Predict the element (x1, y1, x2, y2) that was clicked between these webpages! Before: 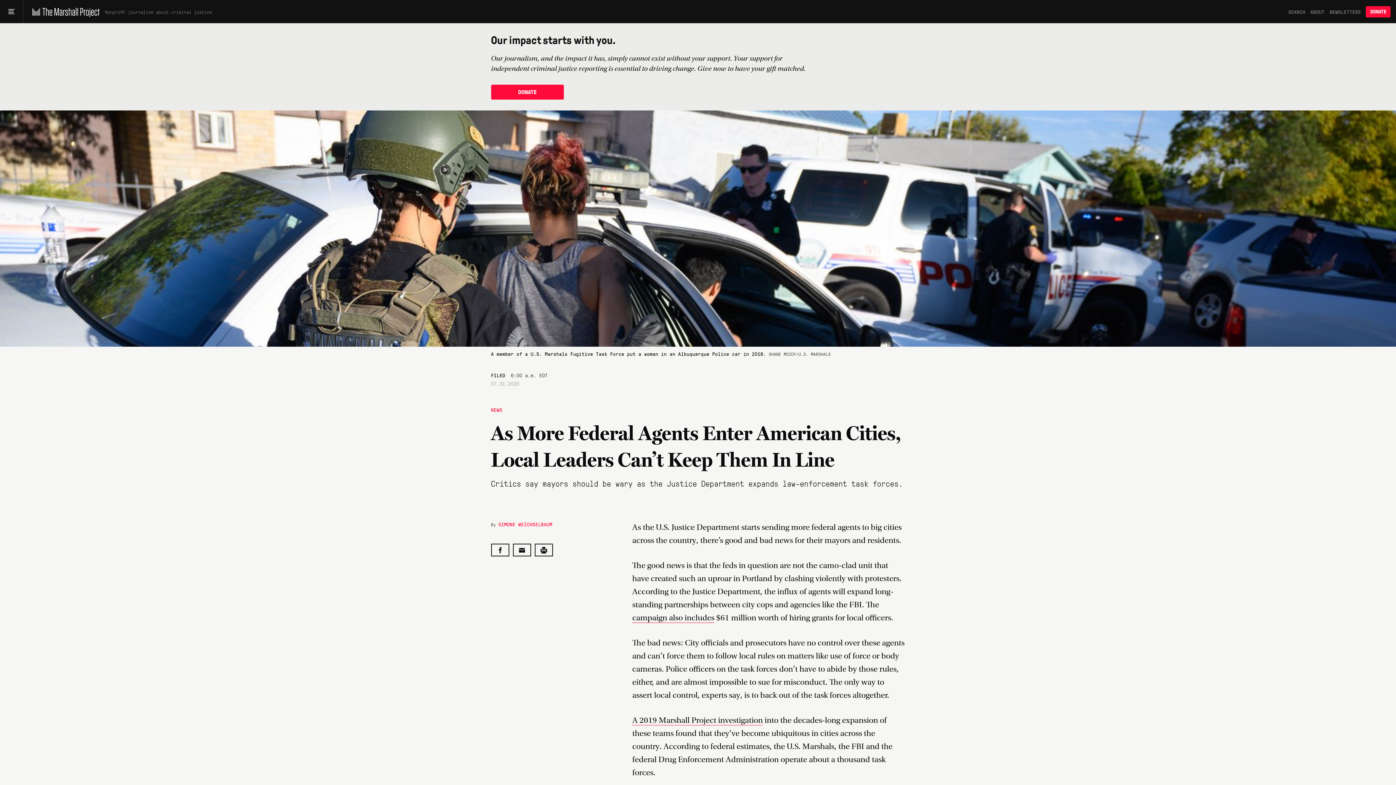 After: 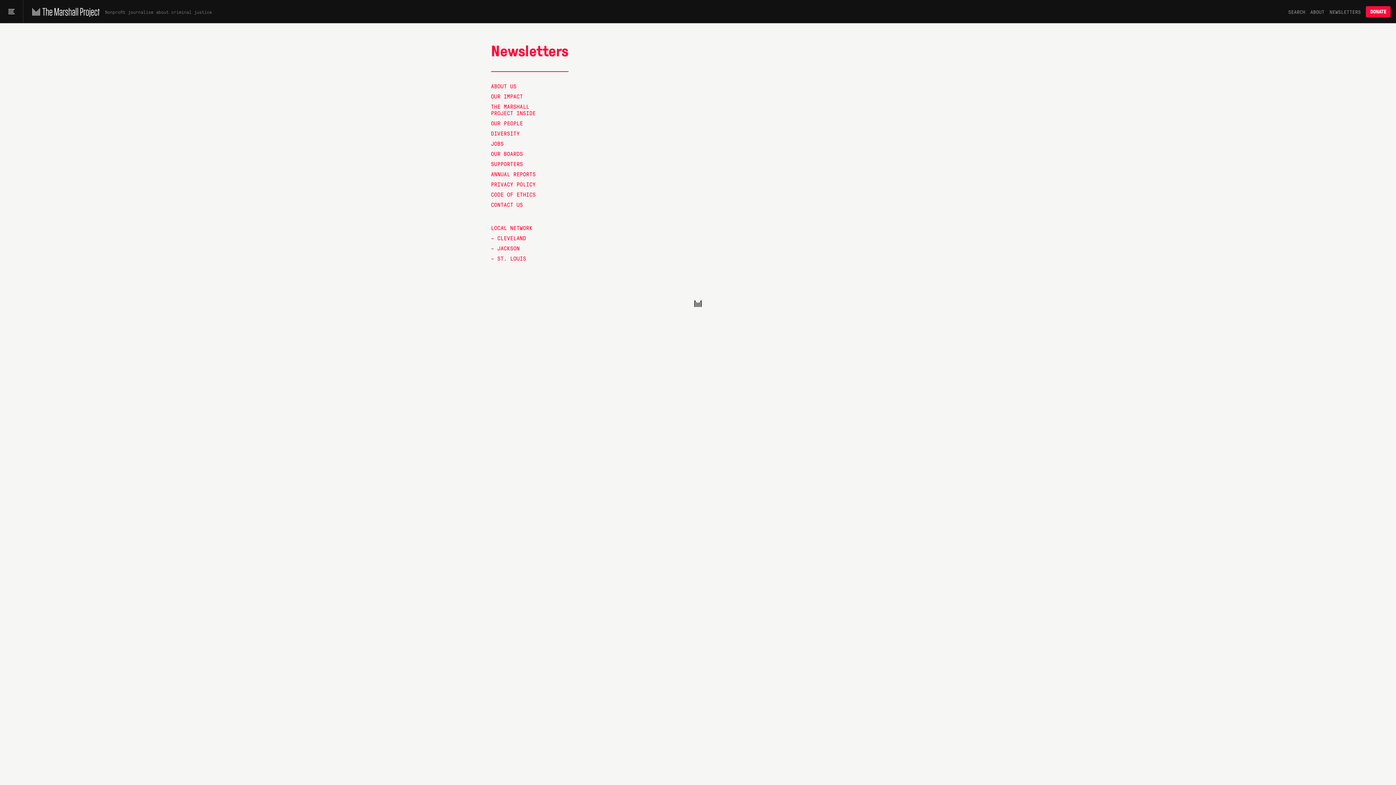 Action: bbox: (1329, 8, 1361, 14) label: NEWSLETTERS